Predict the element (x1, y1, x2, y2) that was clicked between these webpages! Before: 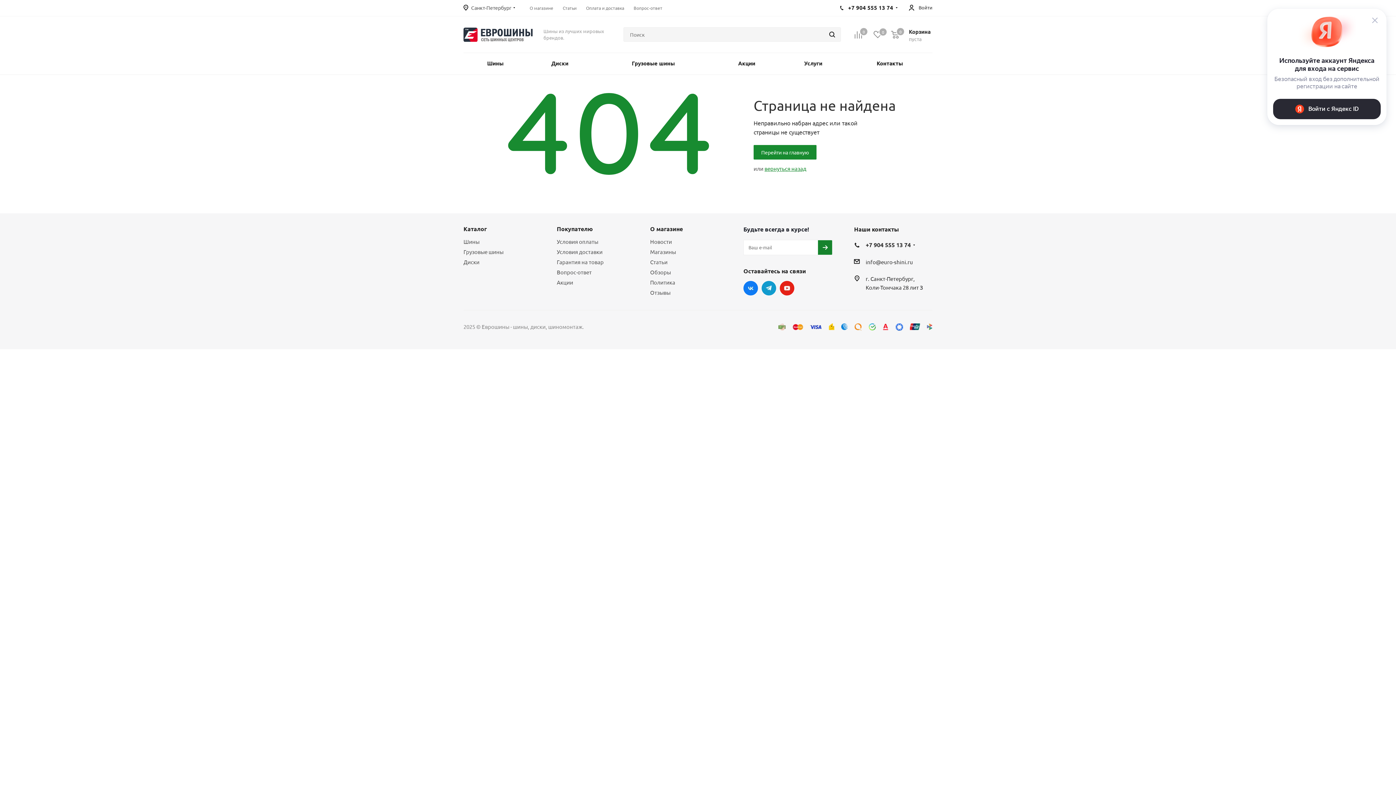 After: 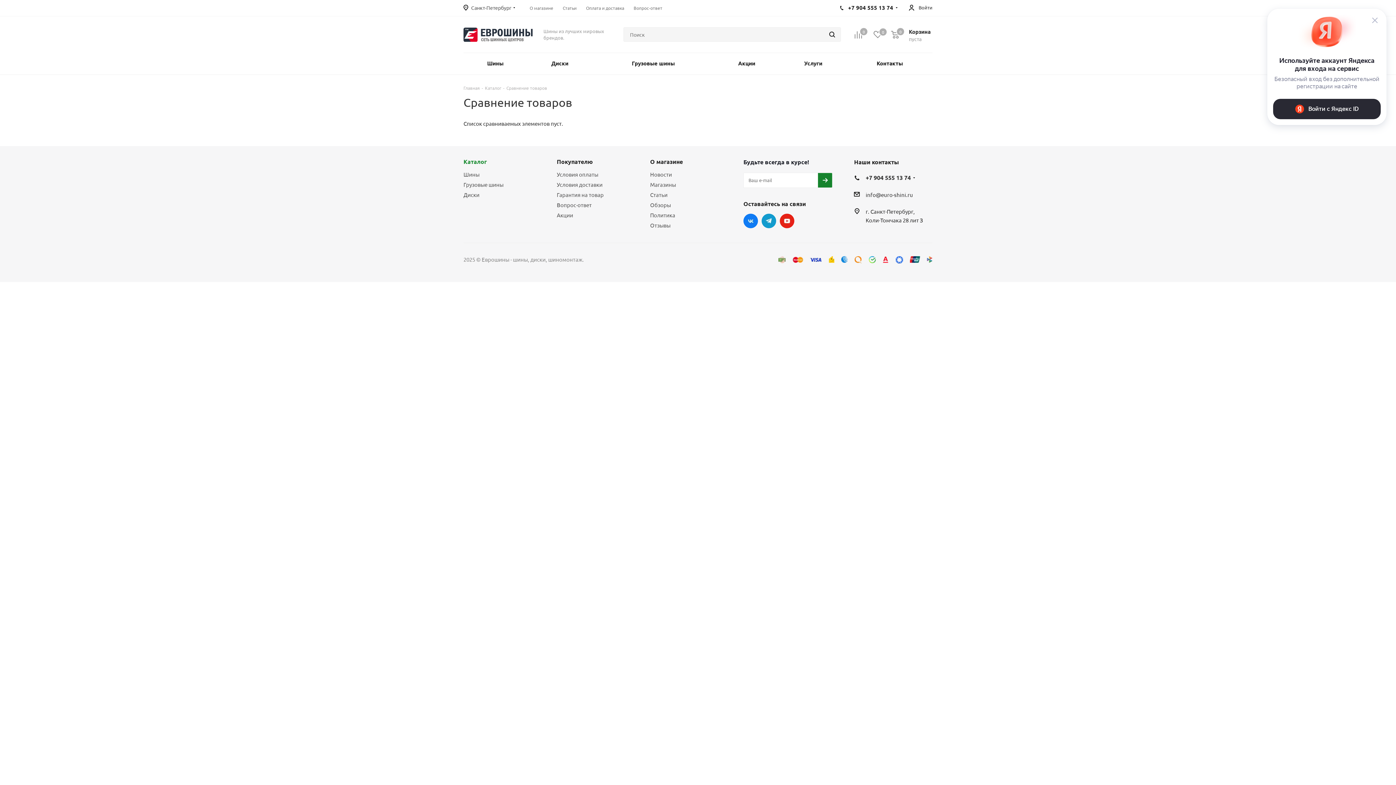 Action: bbox: (854, 30, 873, 38) label: Сравнение
0